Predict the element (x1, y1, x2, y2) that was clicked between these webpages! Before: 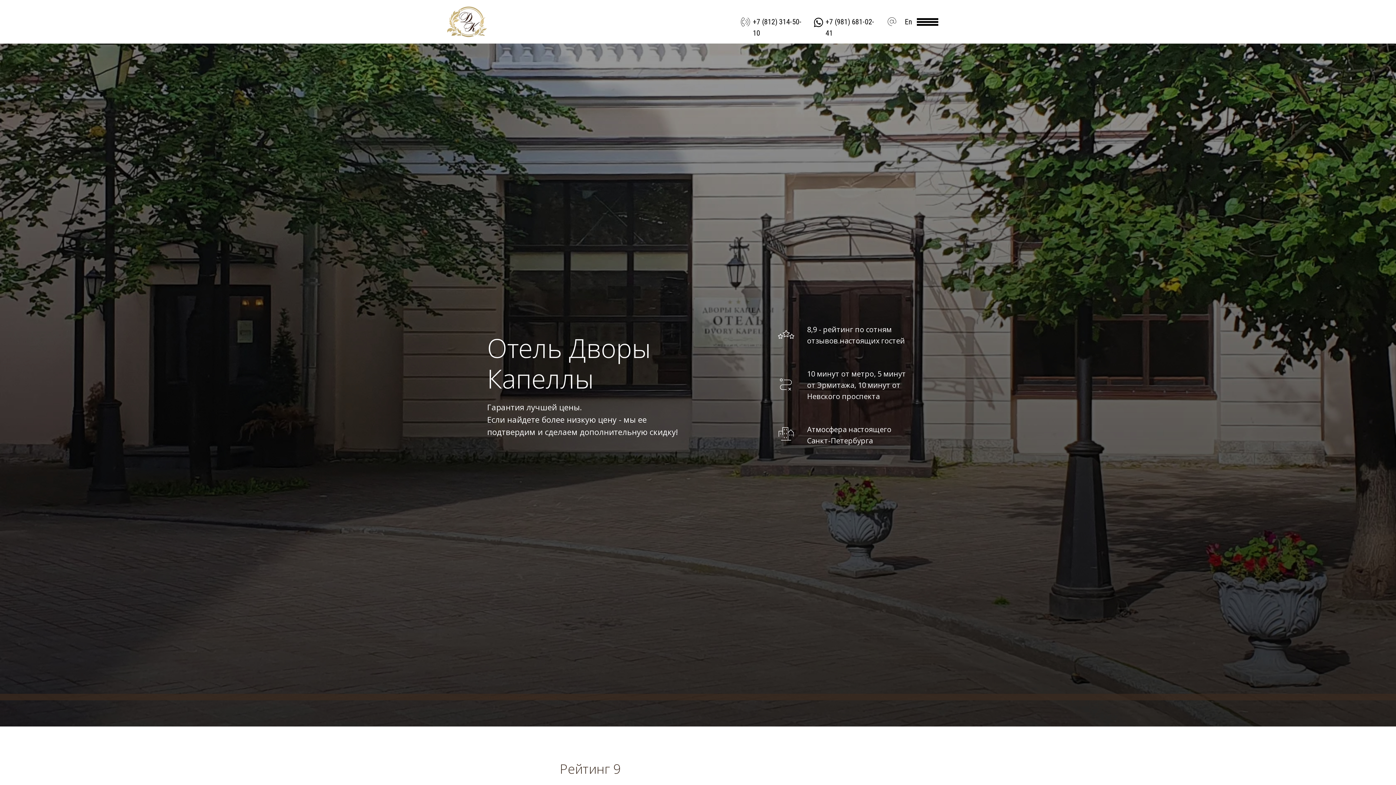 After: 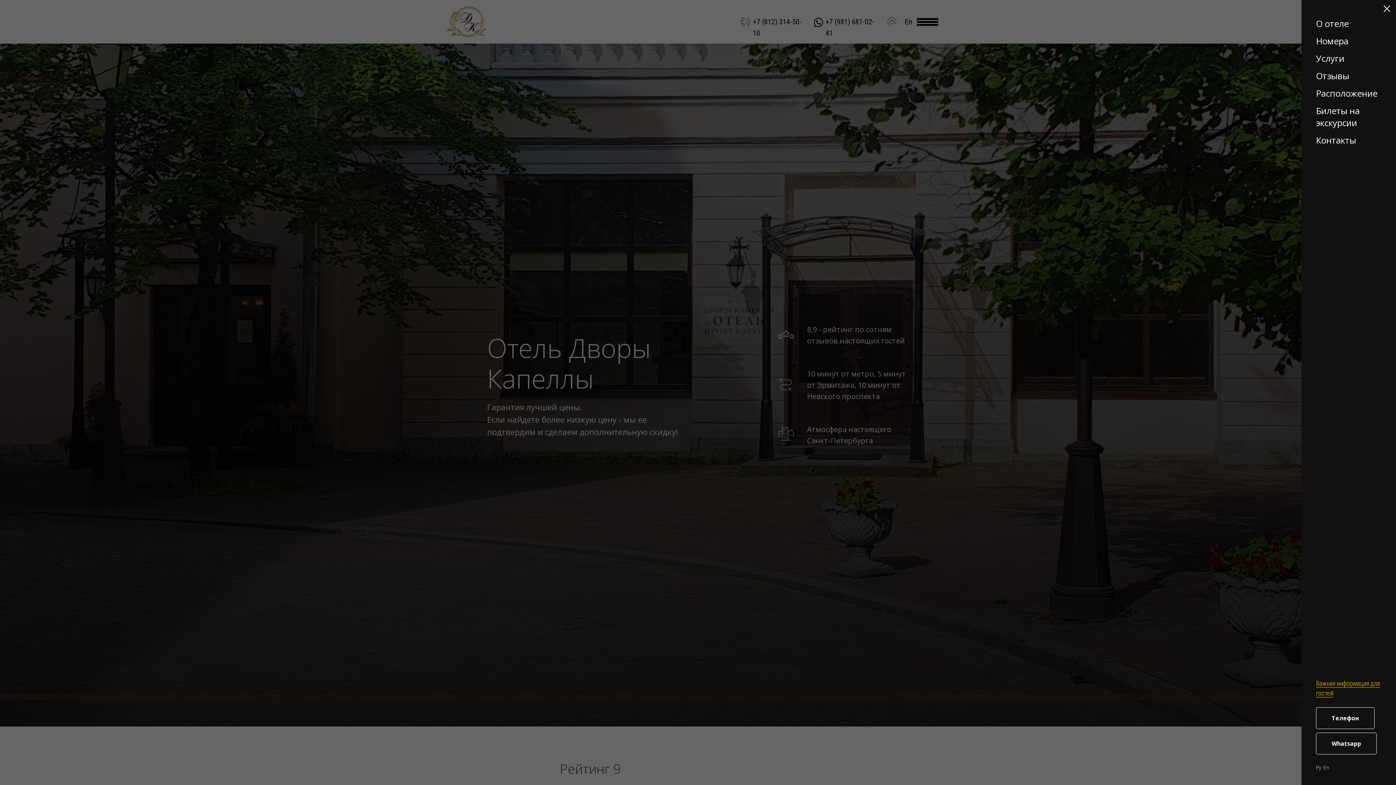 Action: bbox: (917, 24, 938, 25)